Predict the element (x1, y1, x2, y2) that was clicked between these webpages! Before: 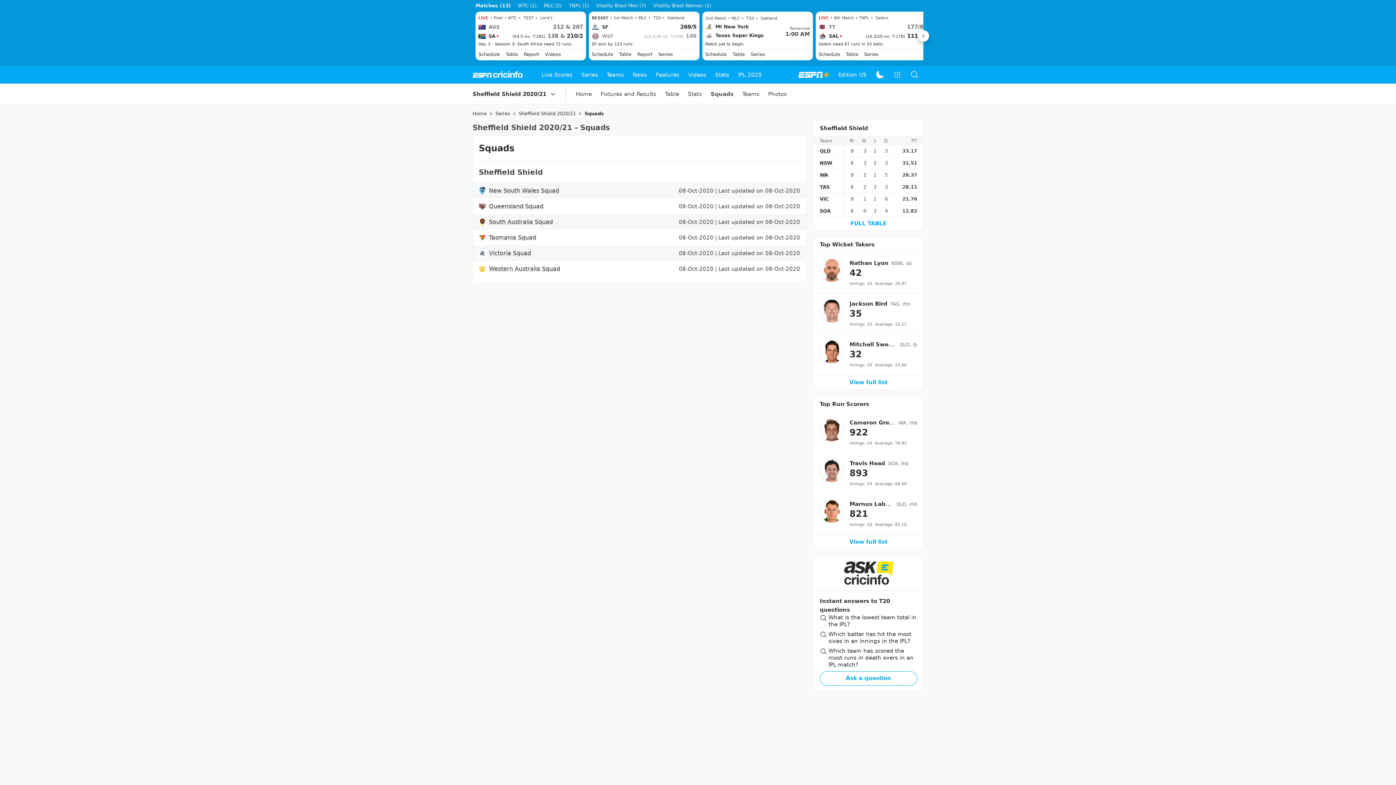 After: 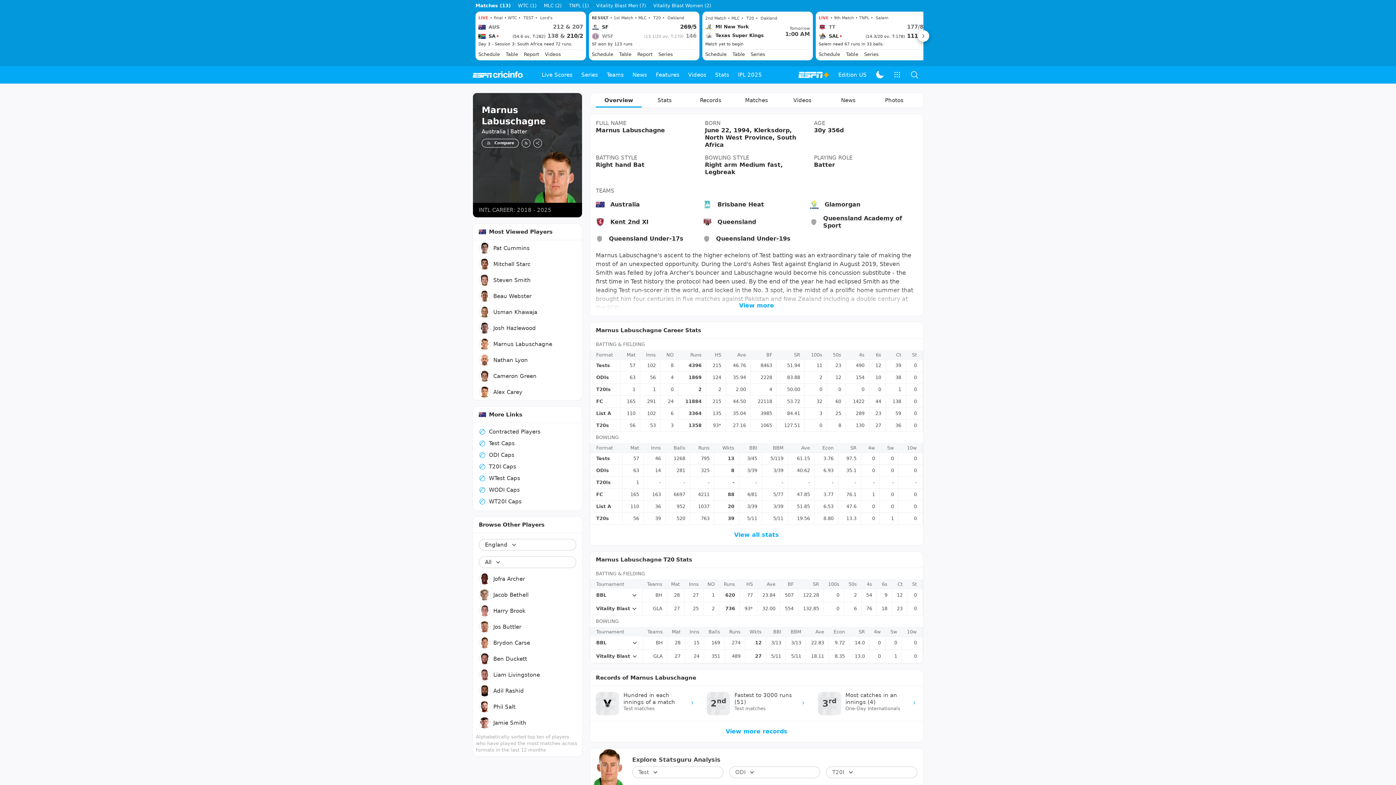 Action: bbox: (820, 644, 844, 668)